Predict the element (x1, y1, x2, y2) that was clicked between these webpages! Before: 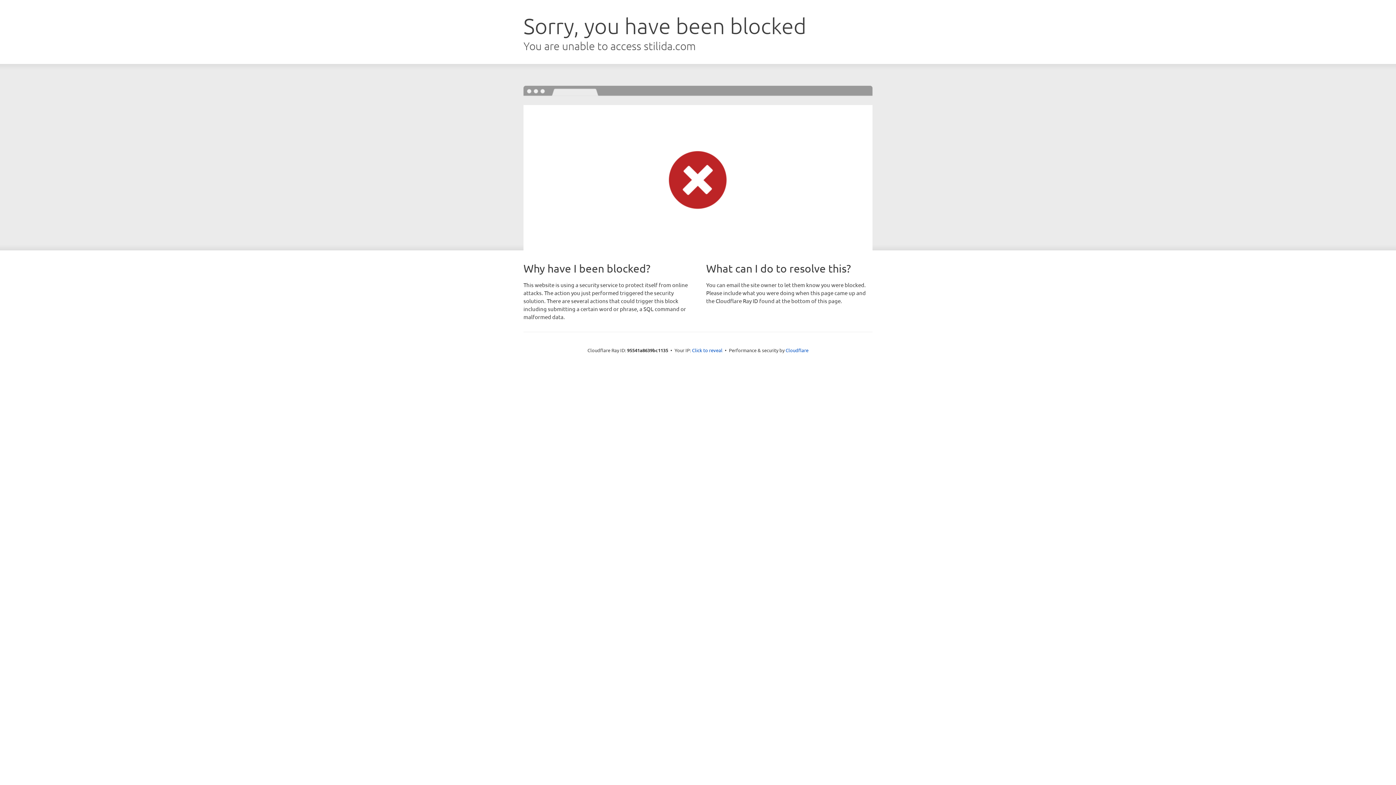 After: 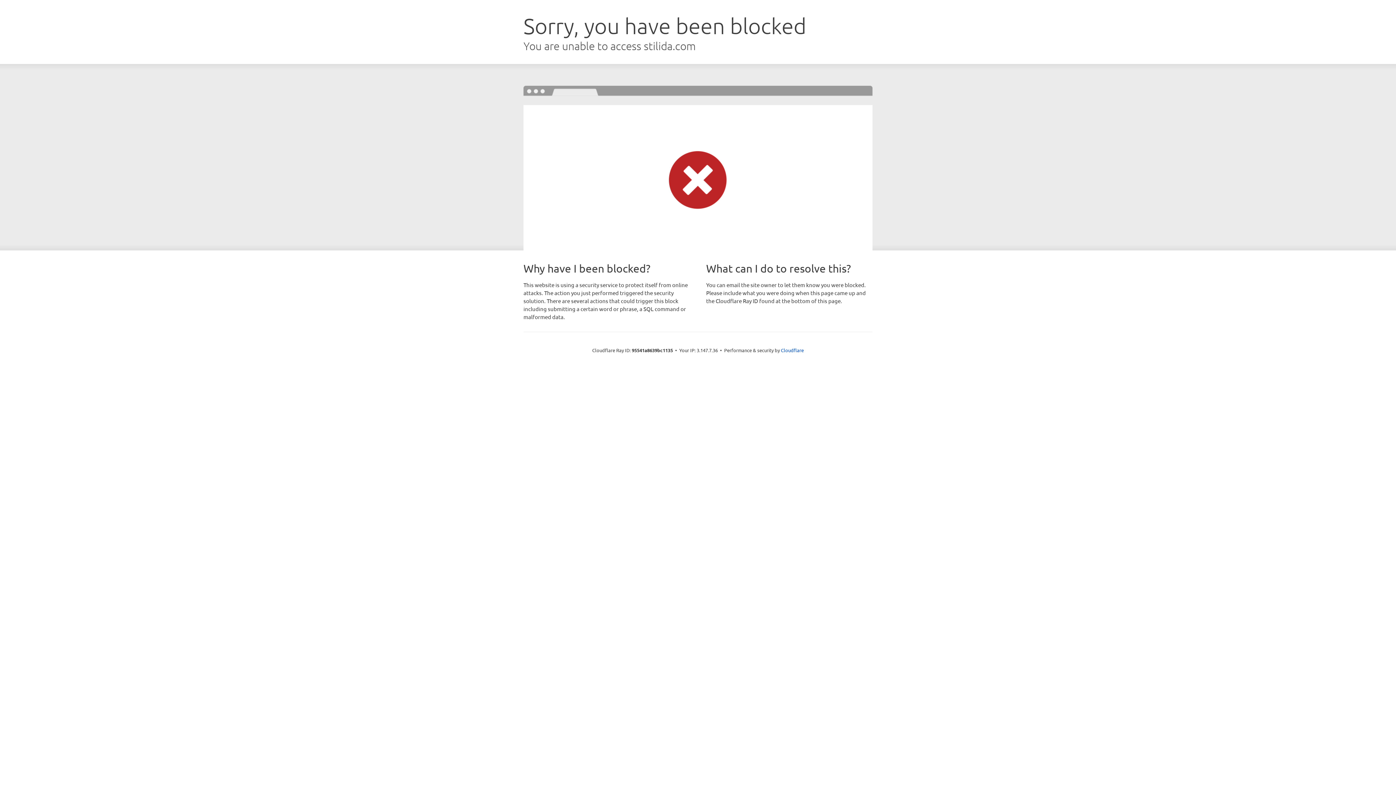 Action: label: Click to reveal bbox: (692, 346, 722, 353)